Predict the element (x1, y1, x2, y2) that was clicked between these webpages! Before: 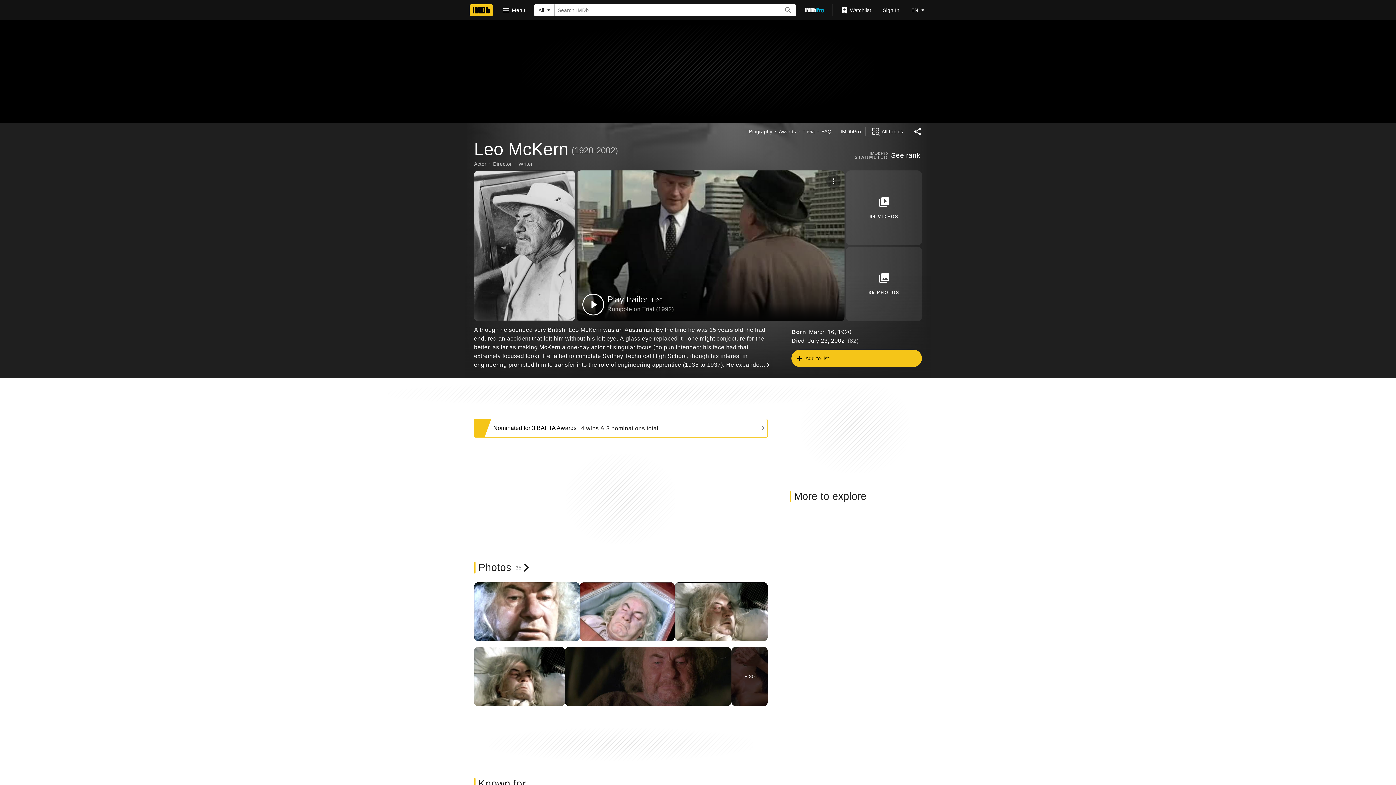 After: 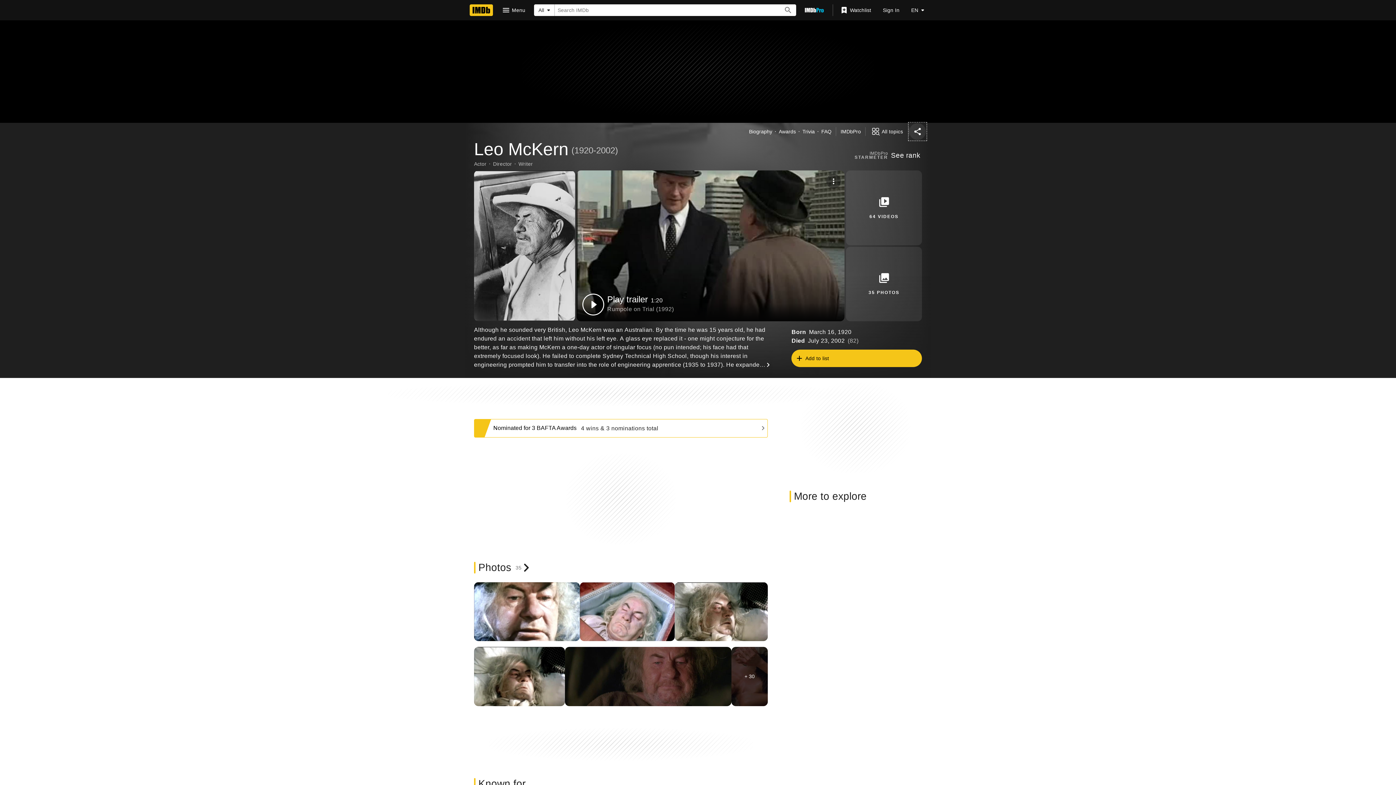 Action: label: Share on social media bbox: (909, 122, 926, 140)